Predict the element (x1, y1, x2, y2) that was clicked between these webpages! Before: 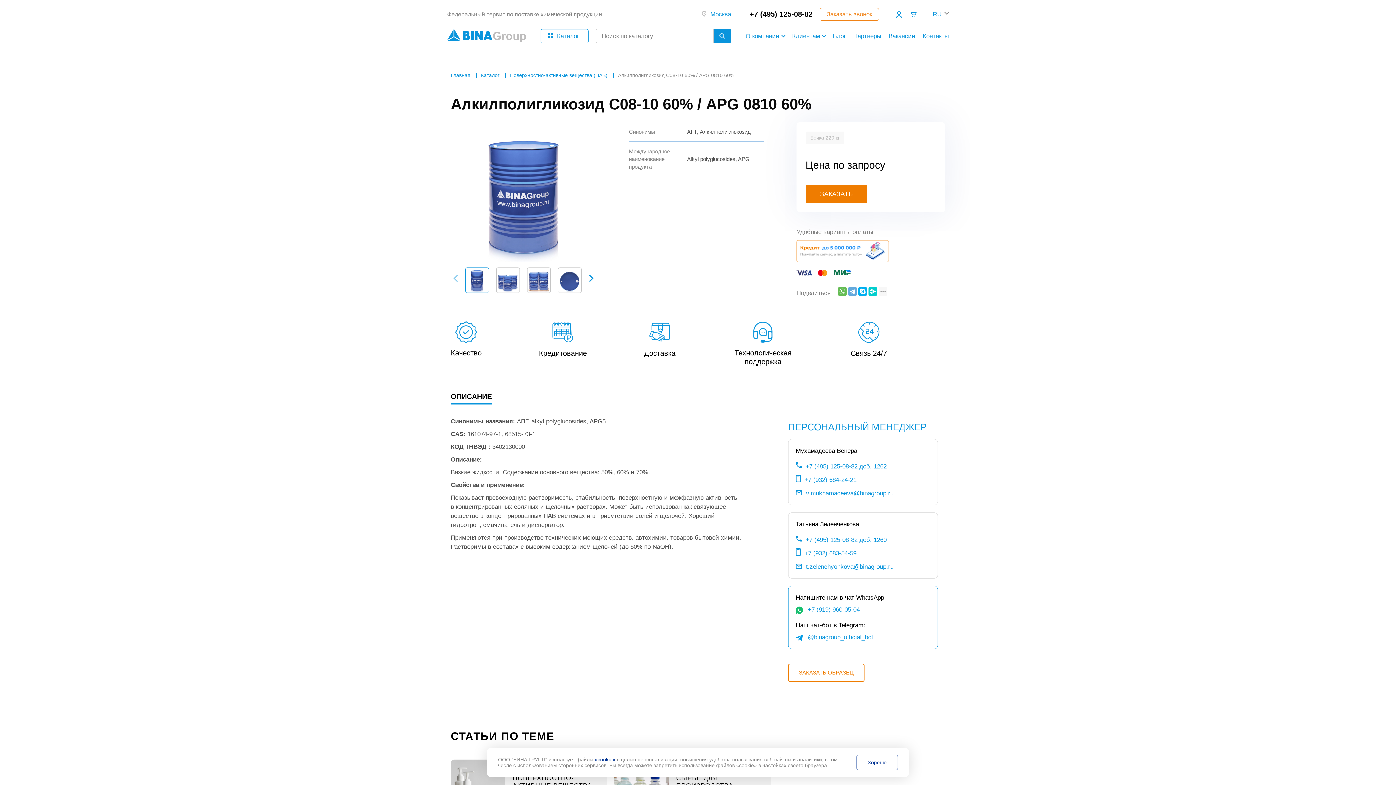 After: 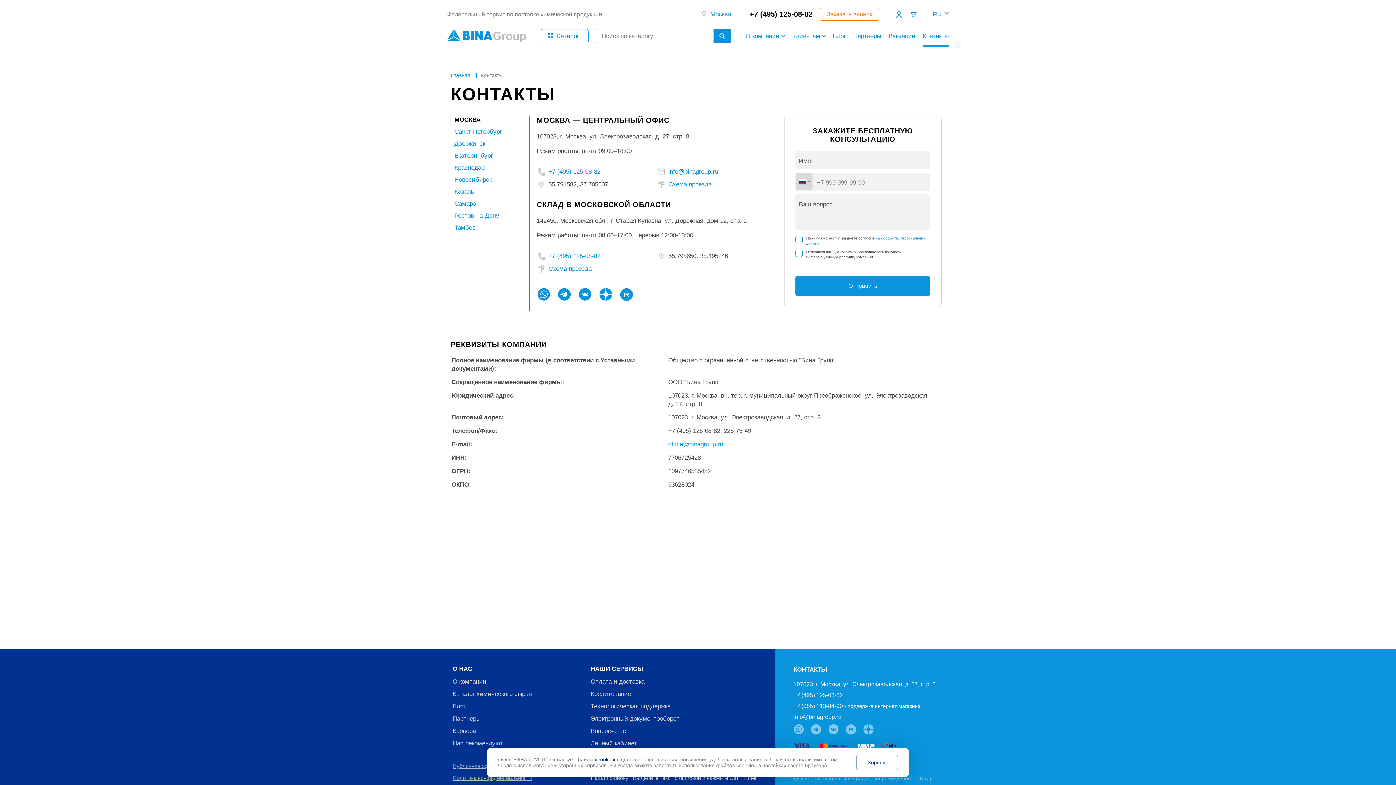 Action: label: Контакты bbox: (922, 31, 949, 40)